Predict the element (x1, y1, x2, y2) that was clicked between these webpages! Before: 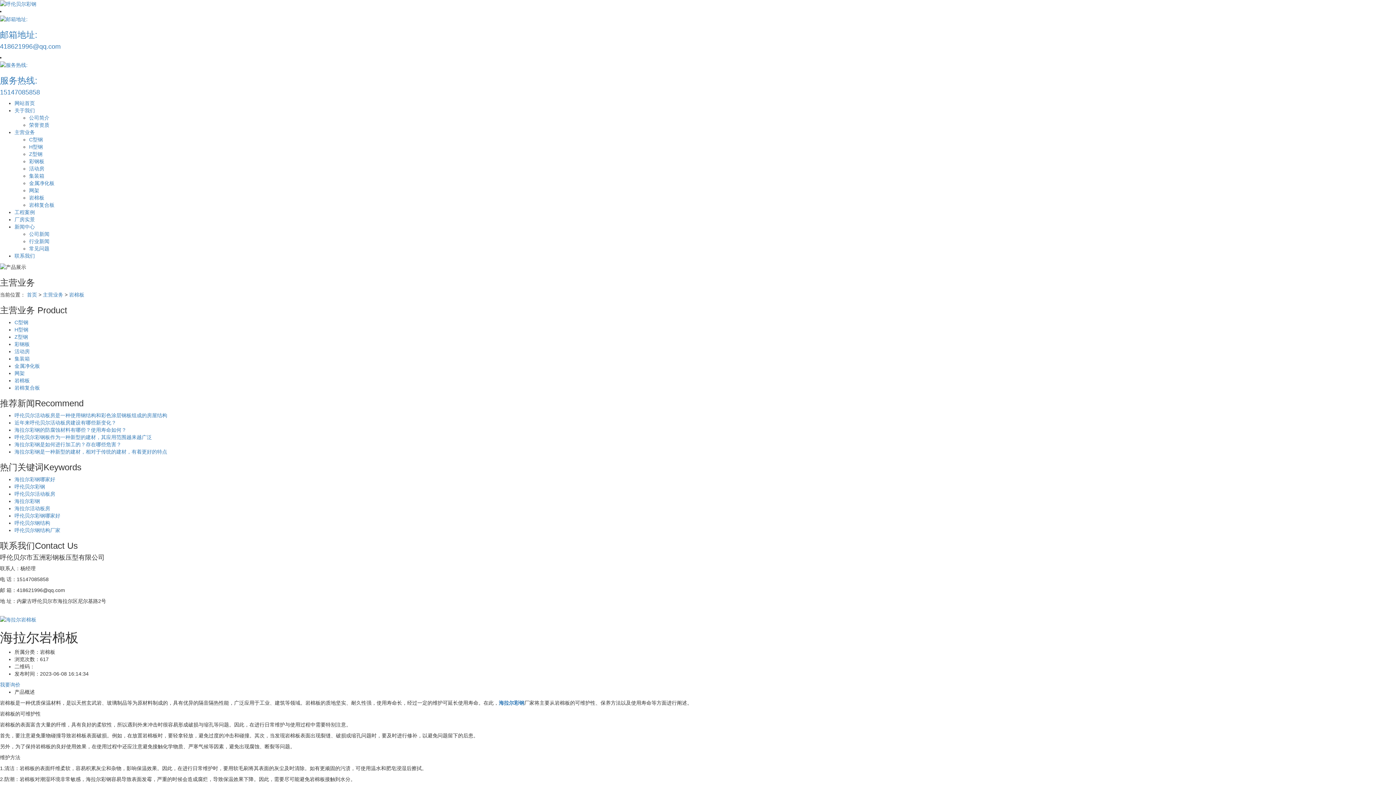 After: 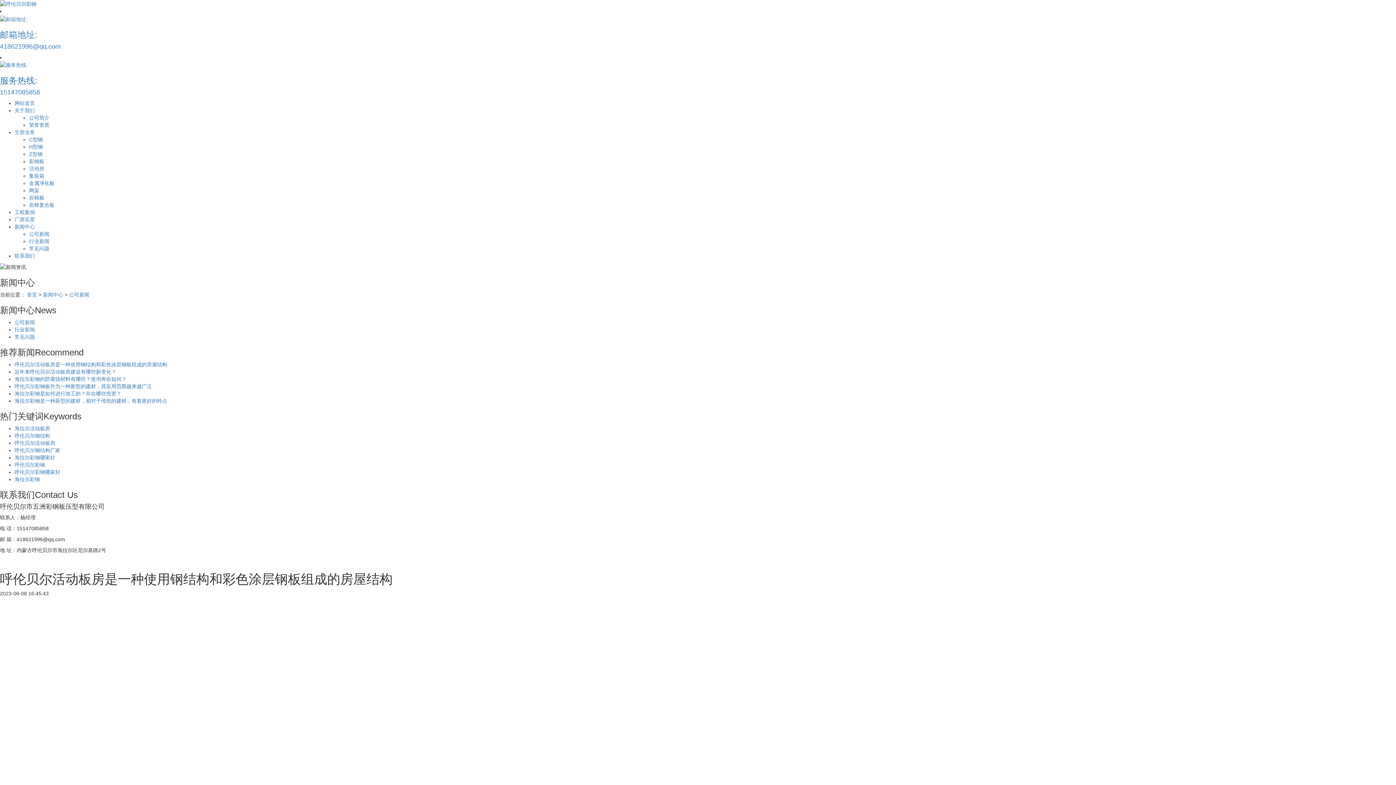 Action: bbox: (14, 412, 167, 418) label: 呼伦贝尔活动板房是一种使用钢结构和彩色涂层钢板组成的房屋结构